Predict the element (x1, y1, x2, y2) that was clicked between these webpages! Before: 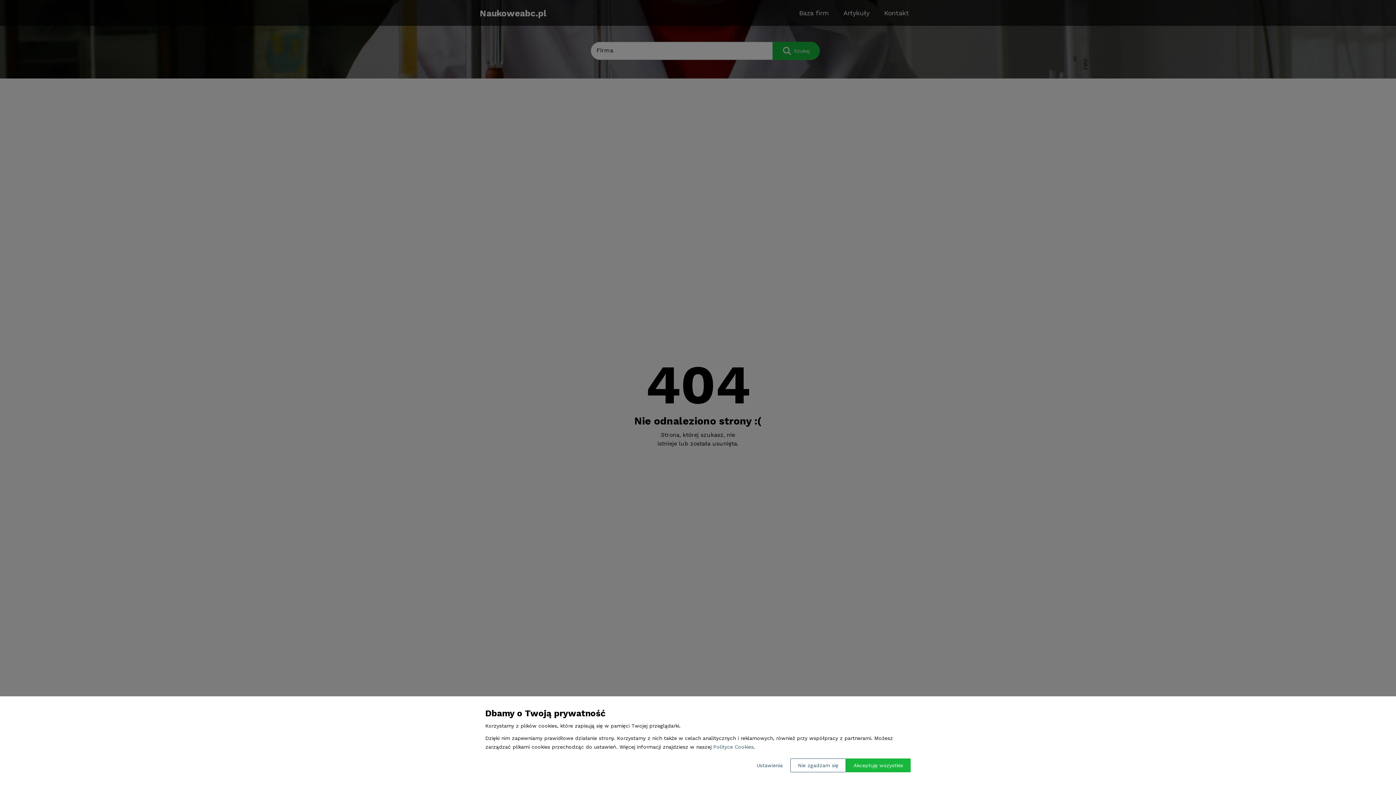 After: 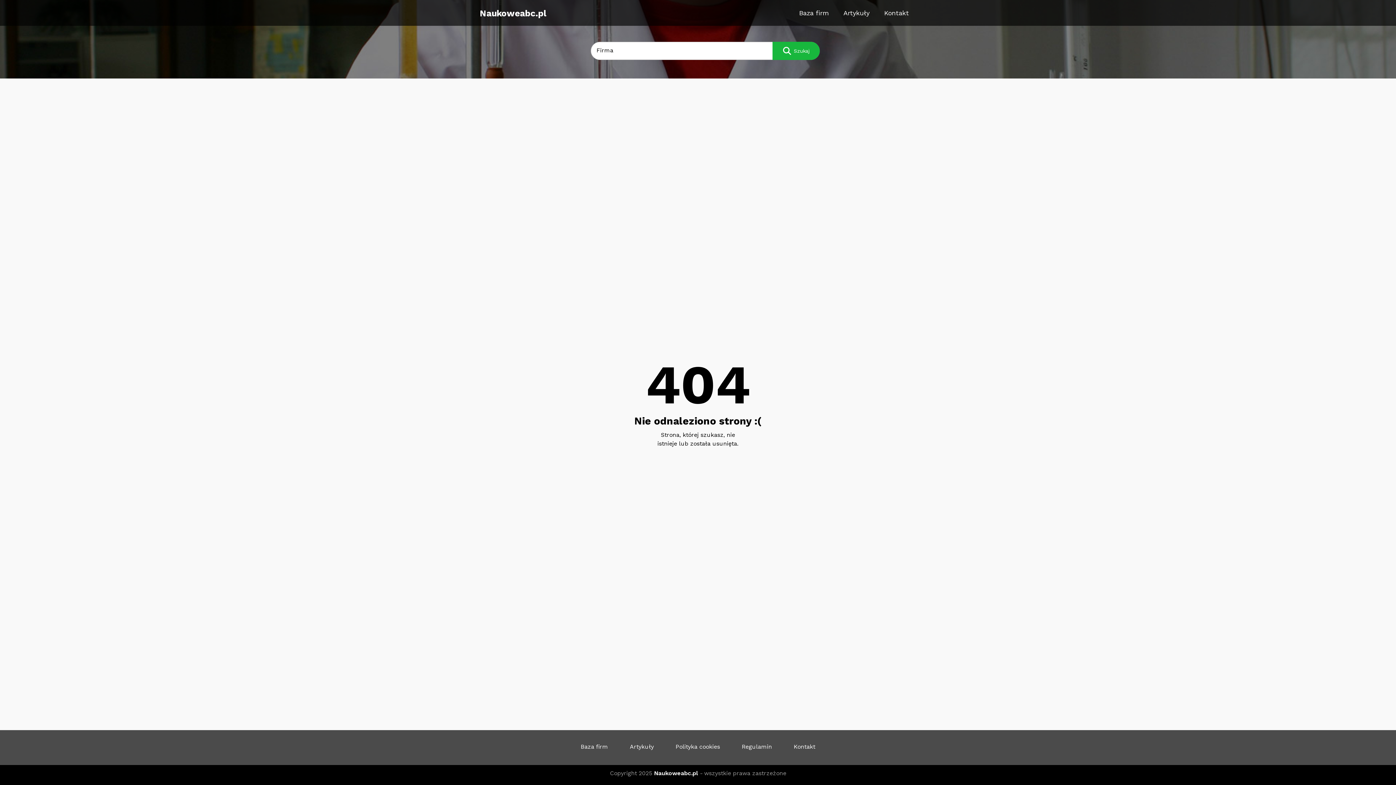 Action: bbox: (790, 758, 846, 772) label: Nie zgadzam się